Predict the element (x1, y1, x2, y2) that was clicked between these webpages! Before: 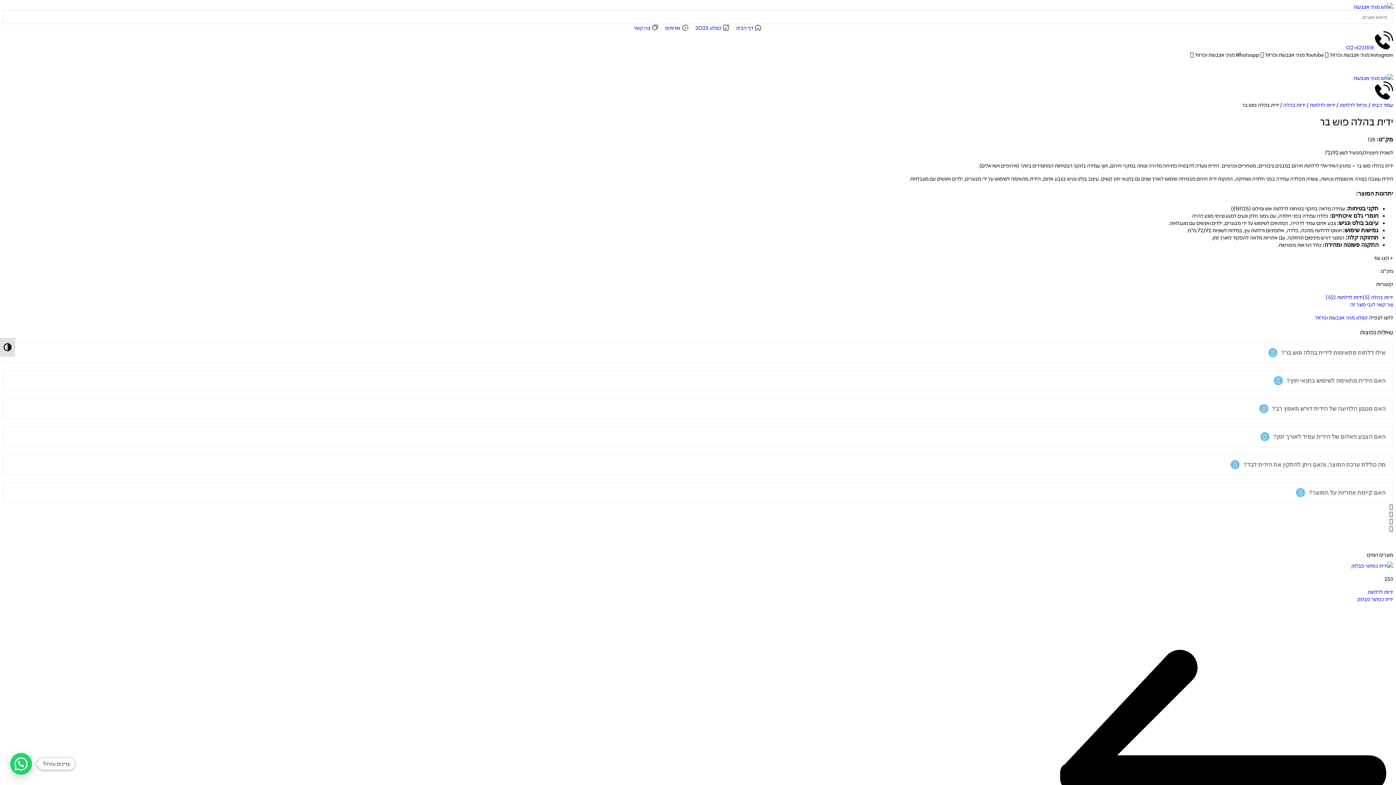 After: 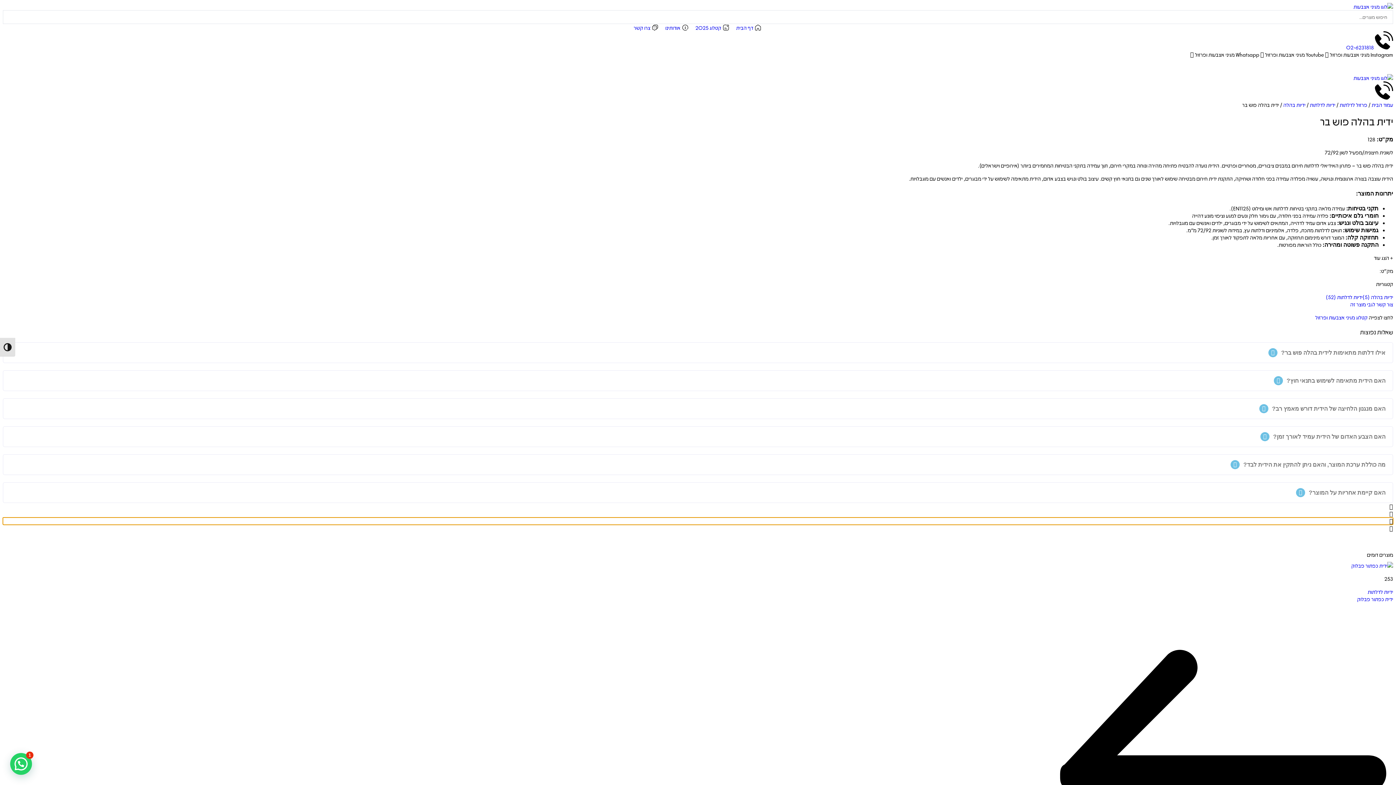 Action: label: שיתוף ב whatsapp bbox: (2, 517, 1393, 525)